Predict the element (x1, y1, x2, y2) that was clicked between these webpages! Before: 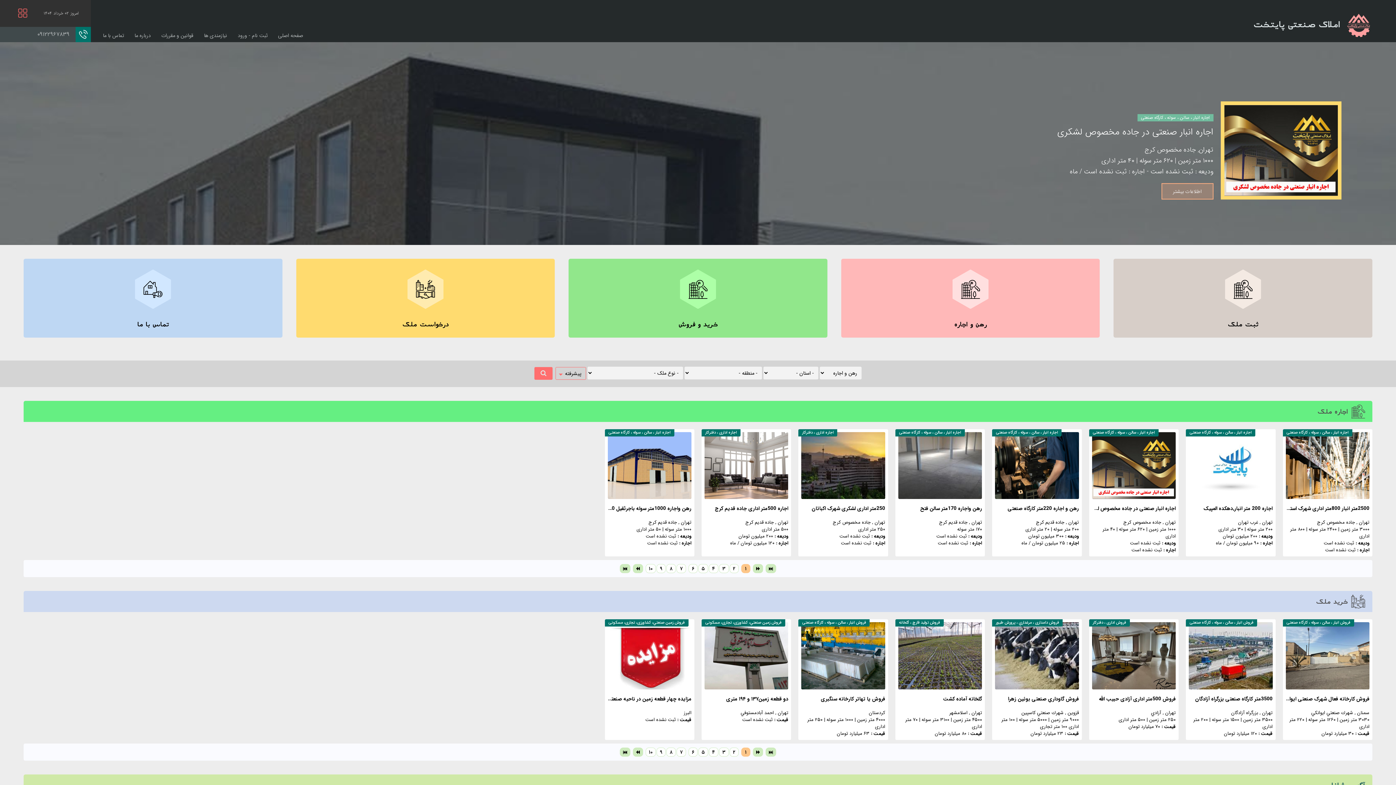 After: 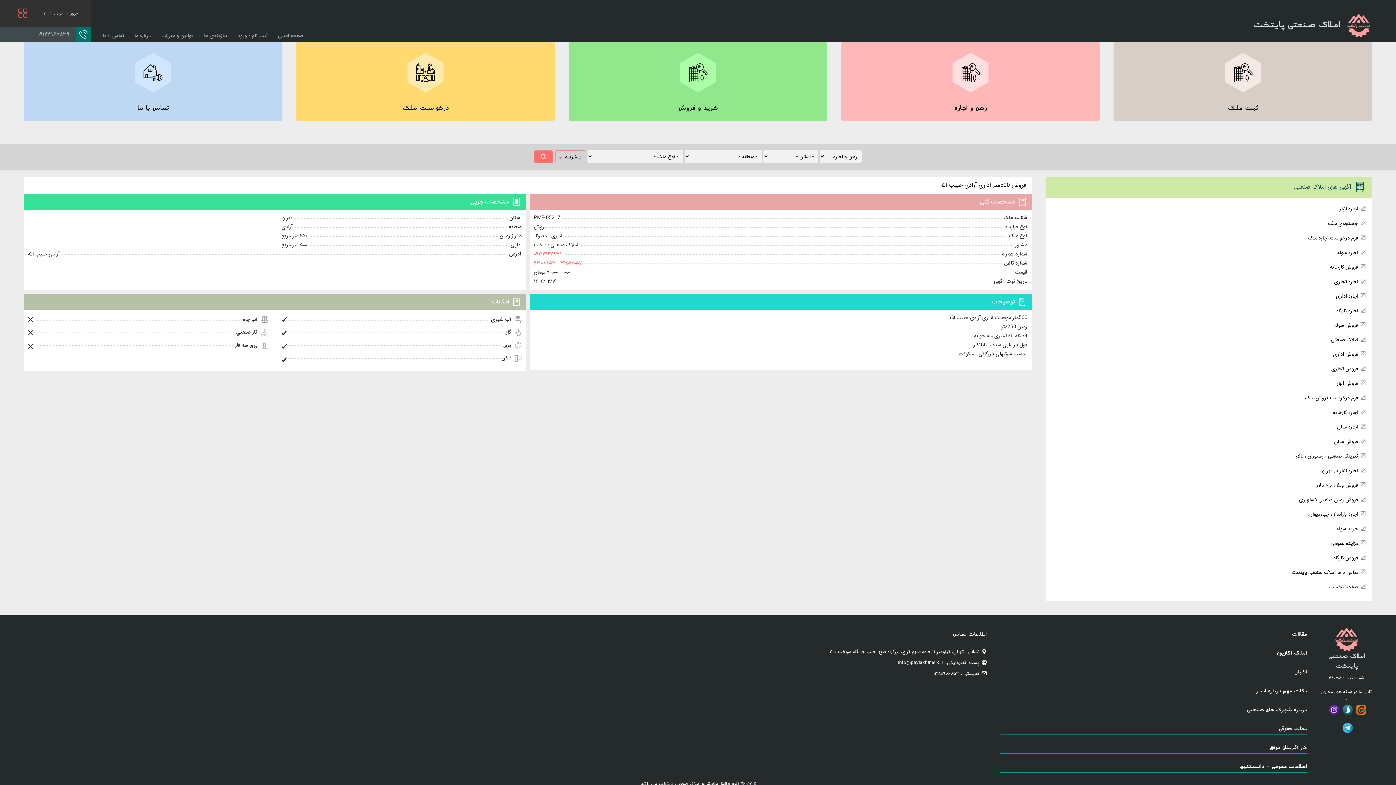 Action: bbox: (1092, 695, 1176, 702) label: فروش 500متر اداری آزادی حبیب الله